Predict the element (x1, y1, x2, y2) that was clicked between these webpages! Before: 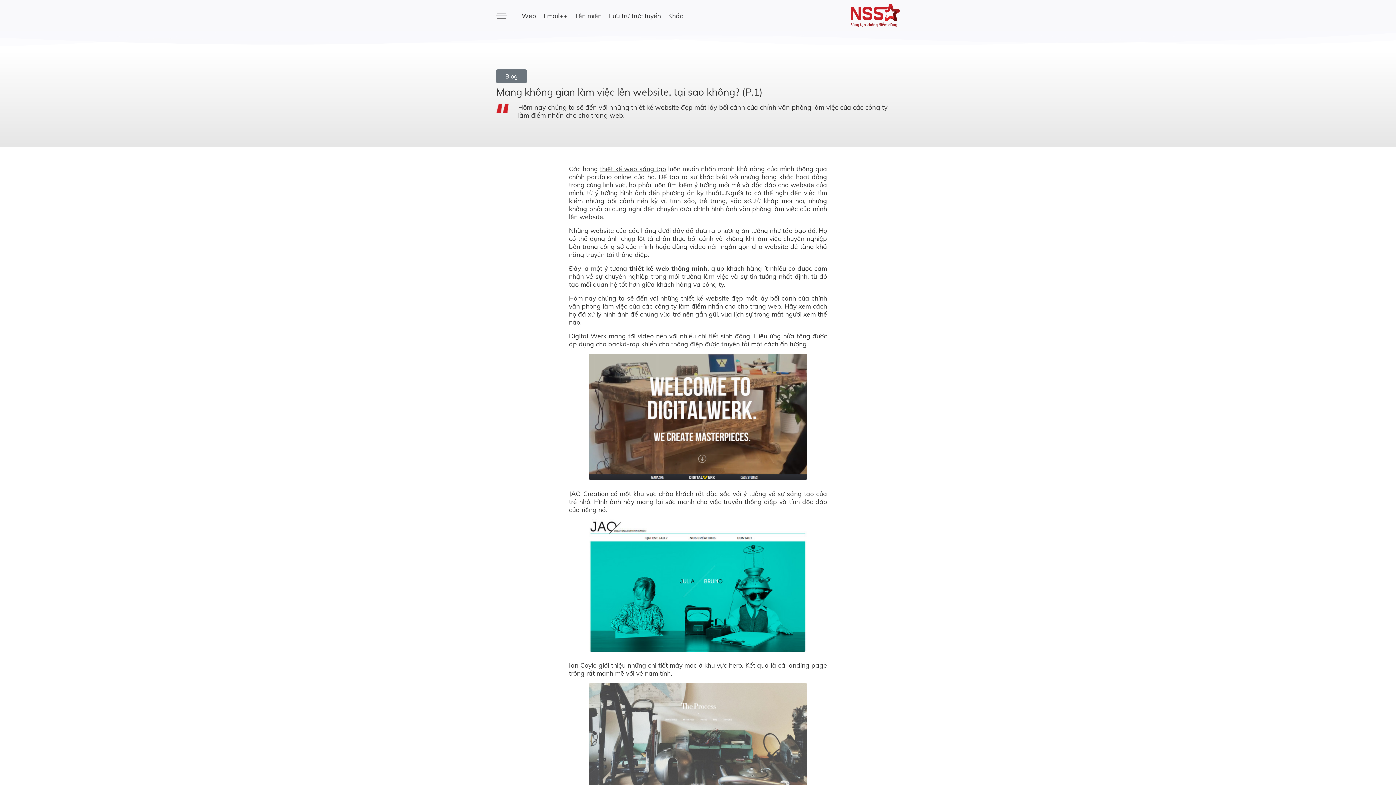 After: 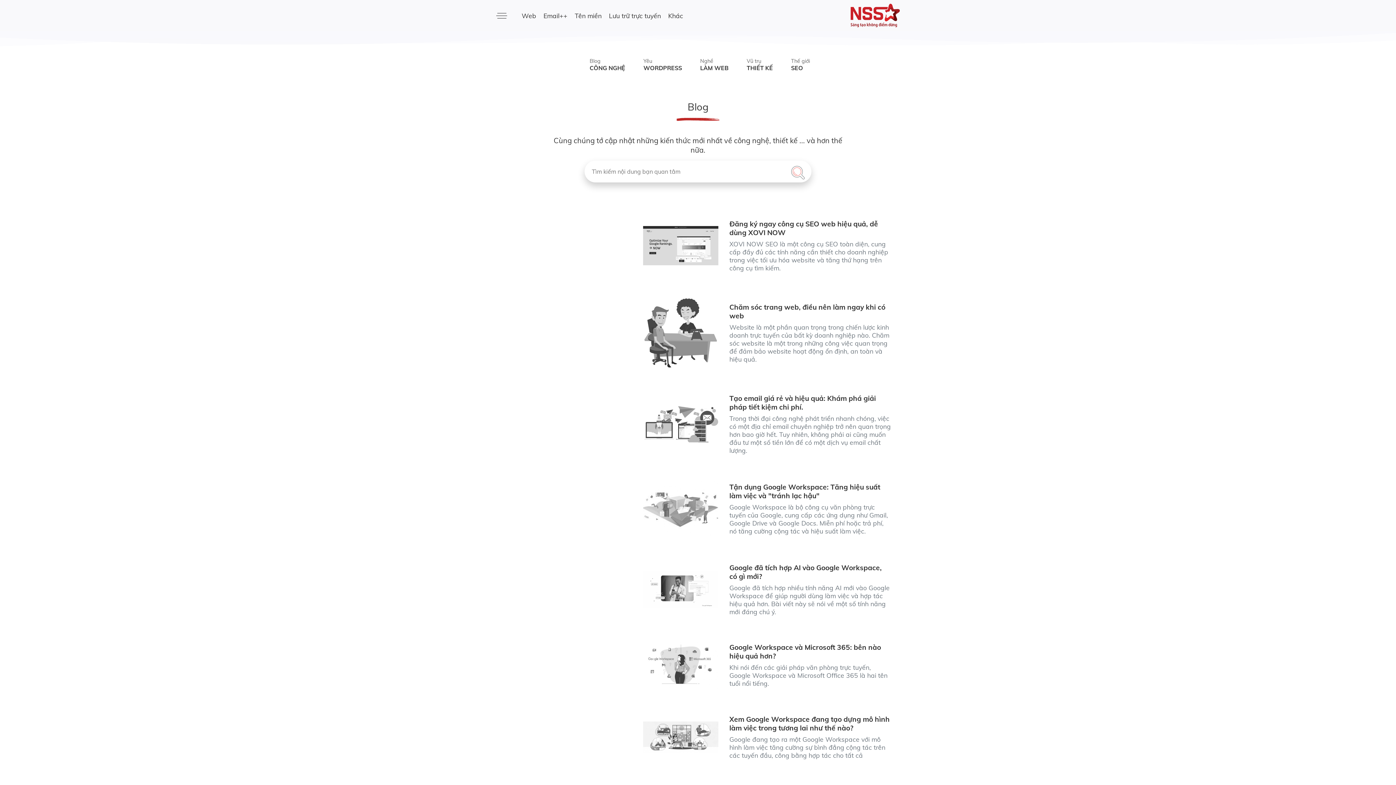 Action: bbox: (496, 69, 526, 83) label: Blog